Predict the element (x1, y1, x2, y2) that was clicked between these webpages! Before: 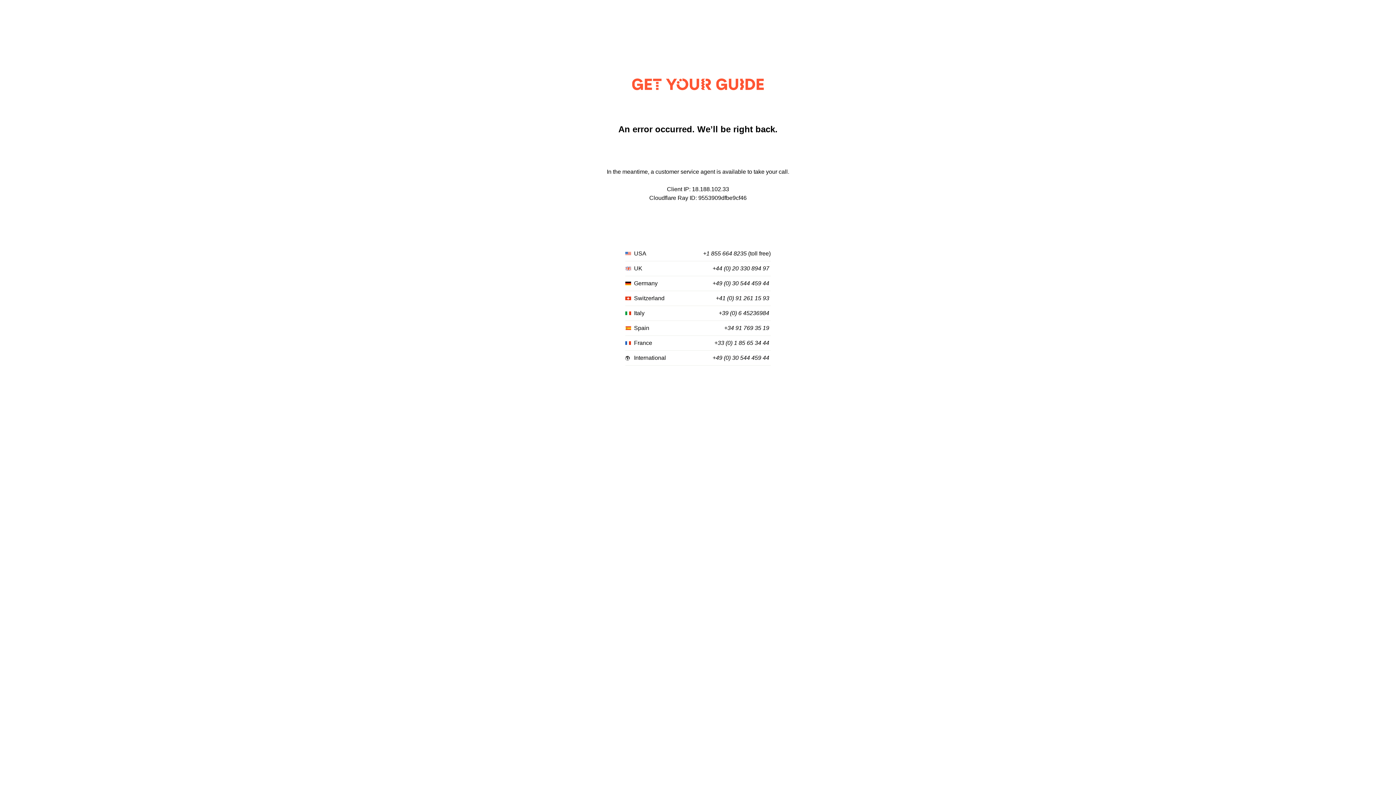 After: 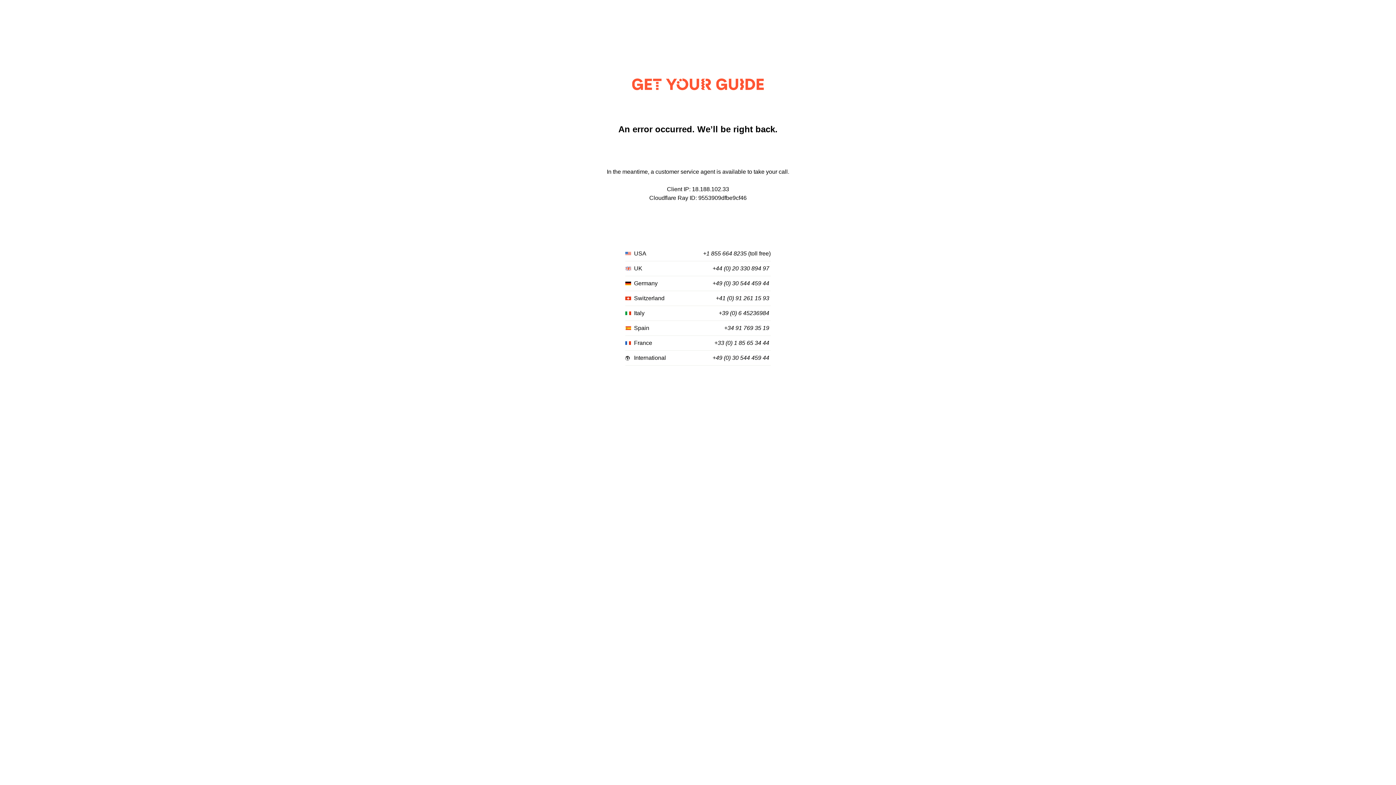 Action: bbox: (716, 295, 769, 301) label: +41 (0) 91 261 15 93